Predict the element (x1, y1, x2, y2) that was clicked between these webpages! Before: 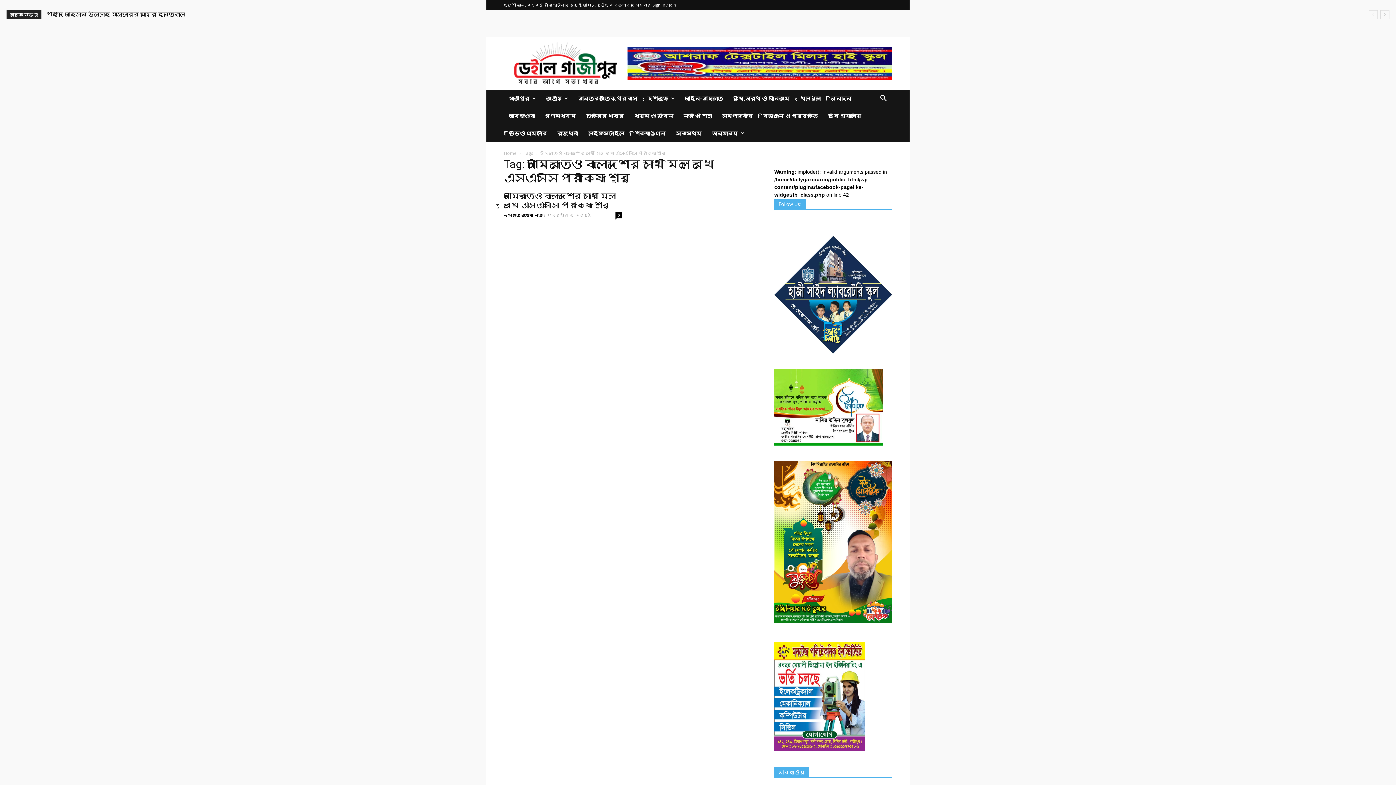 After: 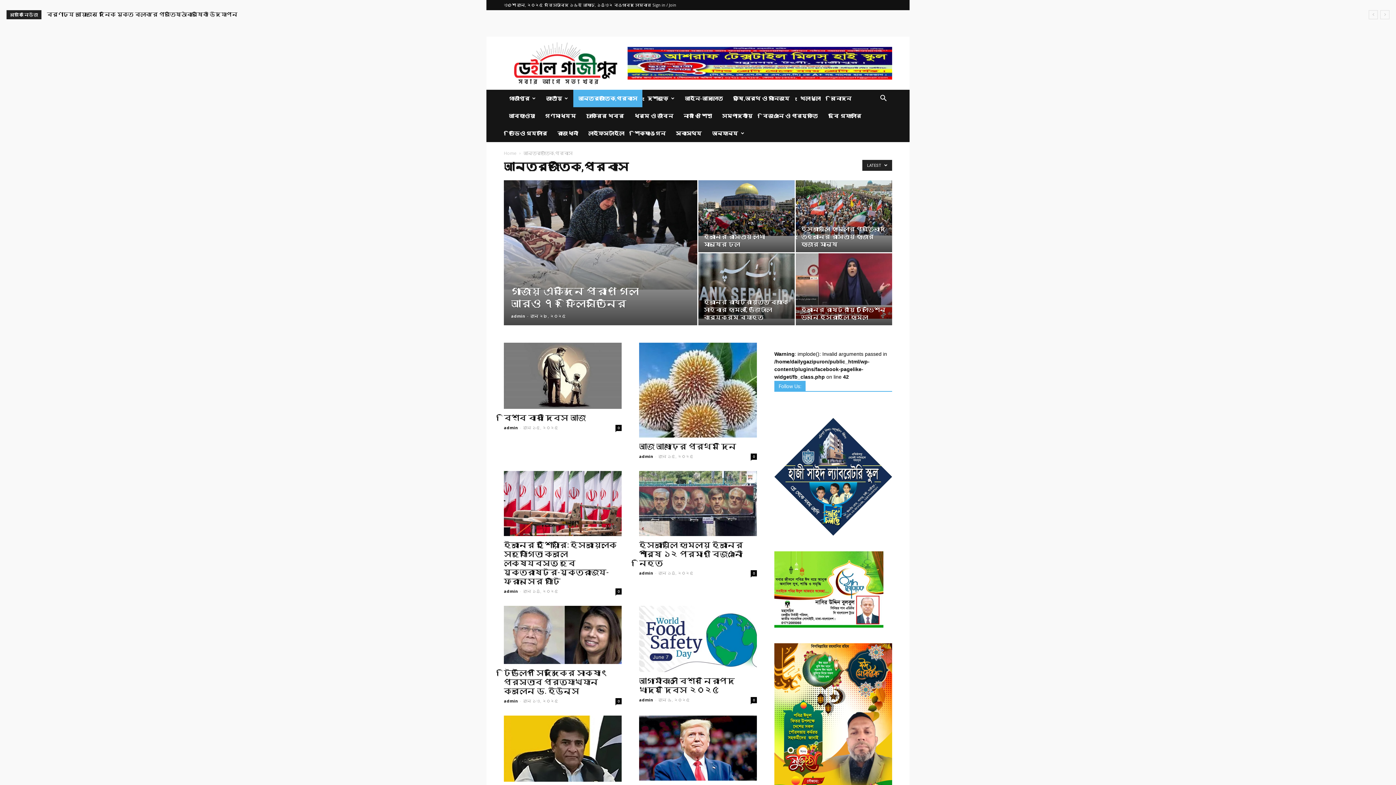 Action: label: আন্তর্জাতিক,প্রবাস bbox: (573, 89, 642, 107)